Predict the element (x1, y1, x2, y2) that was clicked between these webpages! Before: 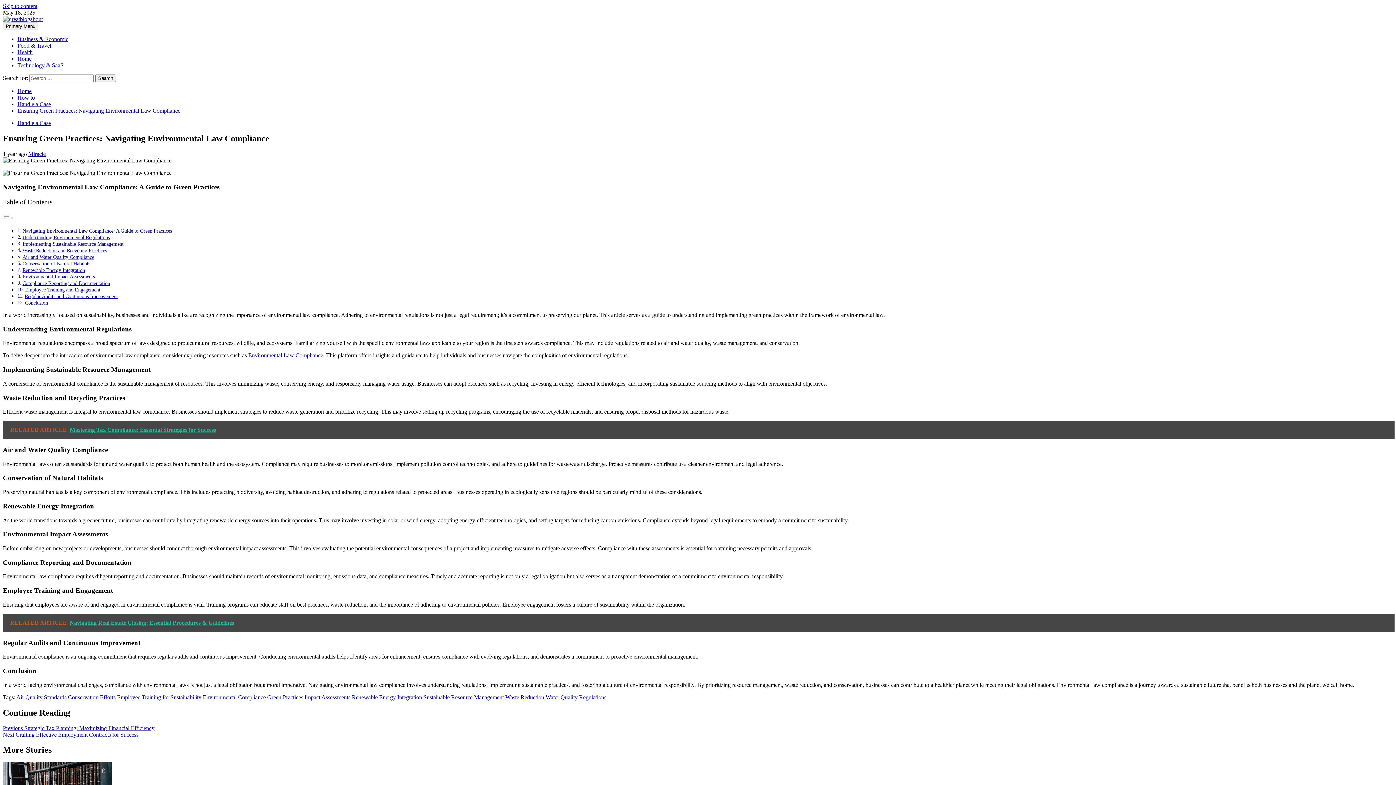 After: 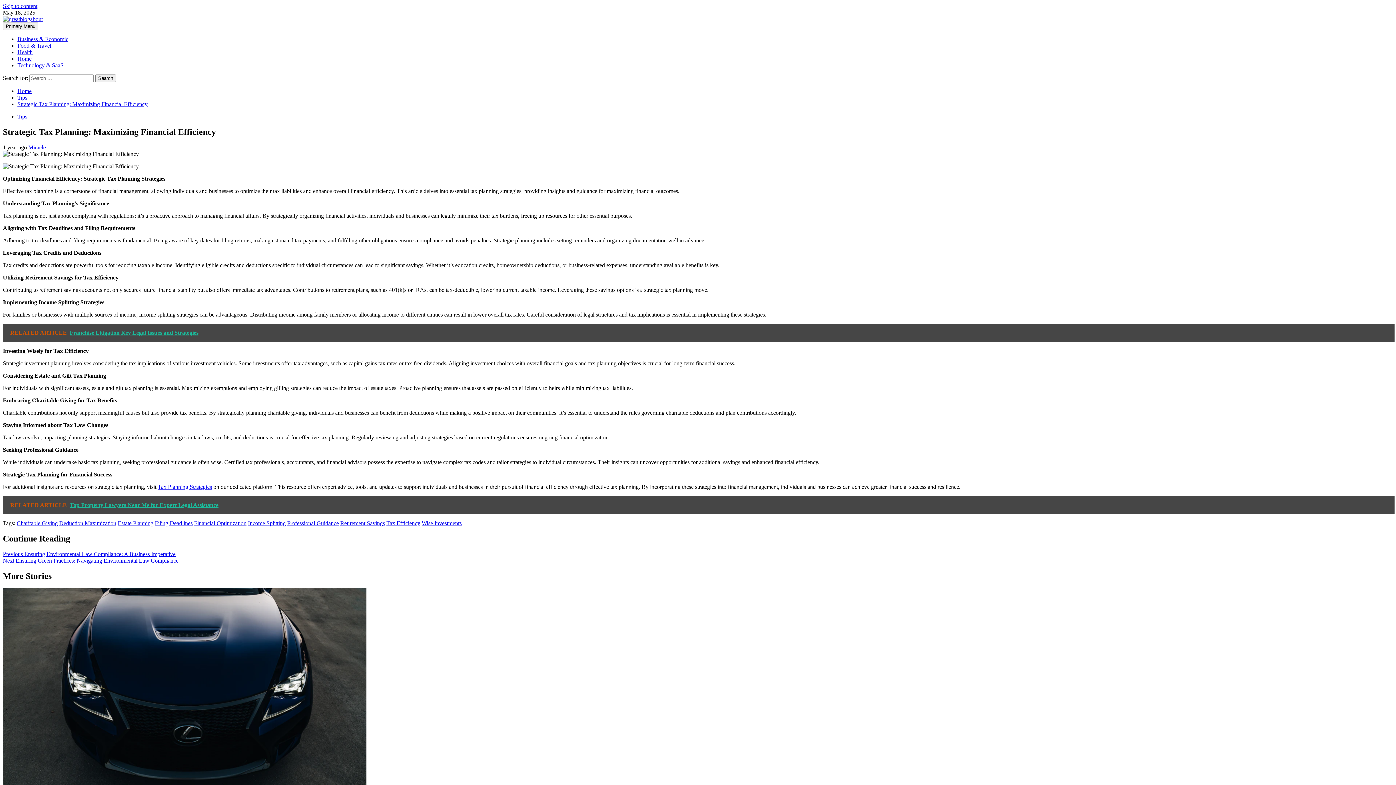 Action: bbox: (2, 725, 154, 731) label: Previous Strategic Tax Planning: Maximizing Financial Efficiency